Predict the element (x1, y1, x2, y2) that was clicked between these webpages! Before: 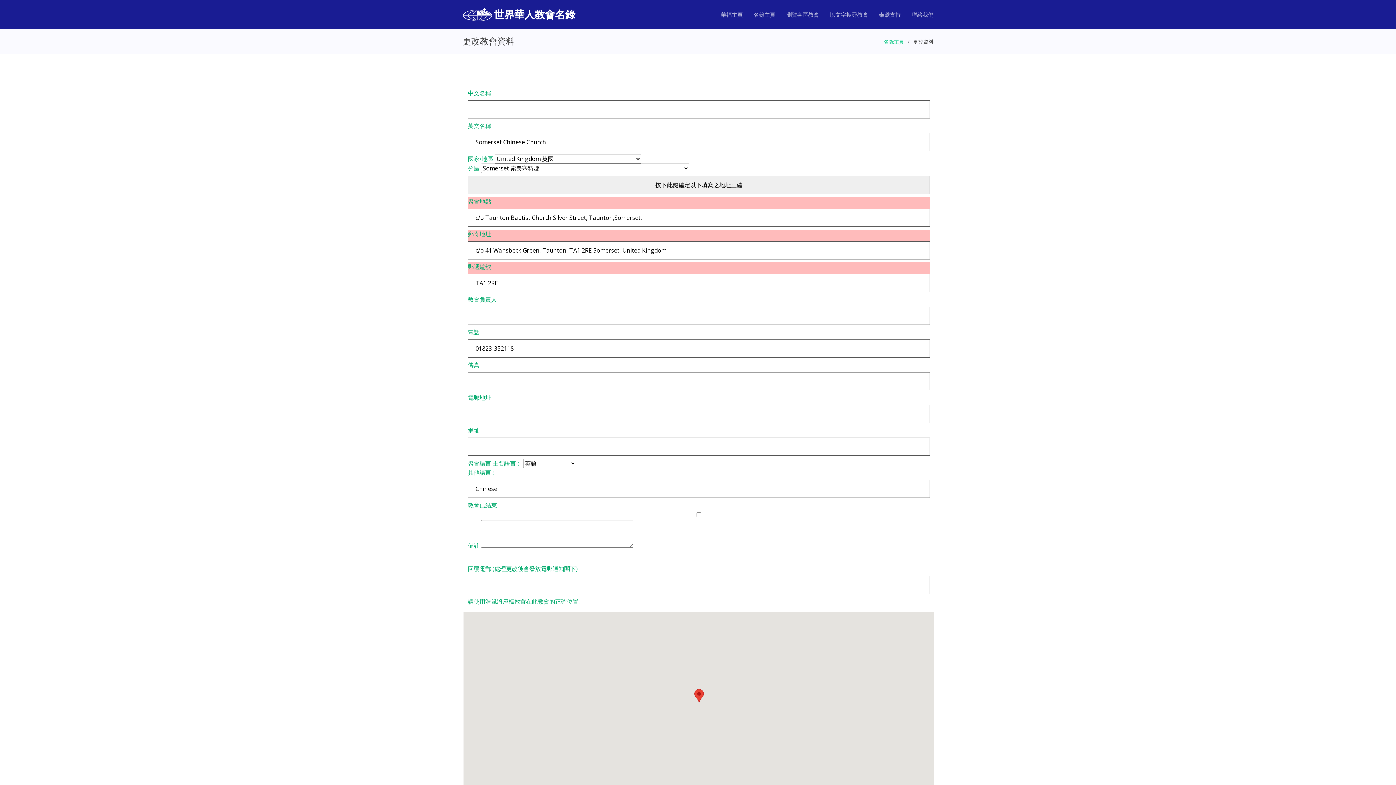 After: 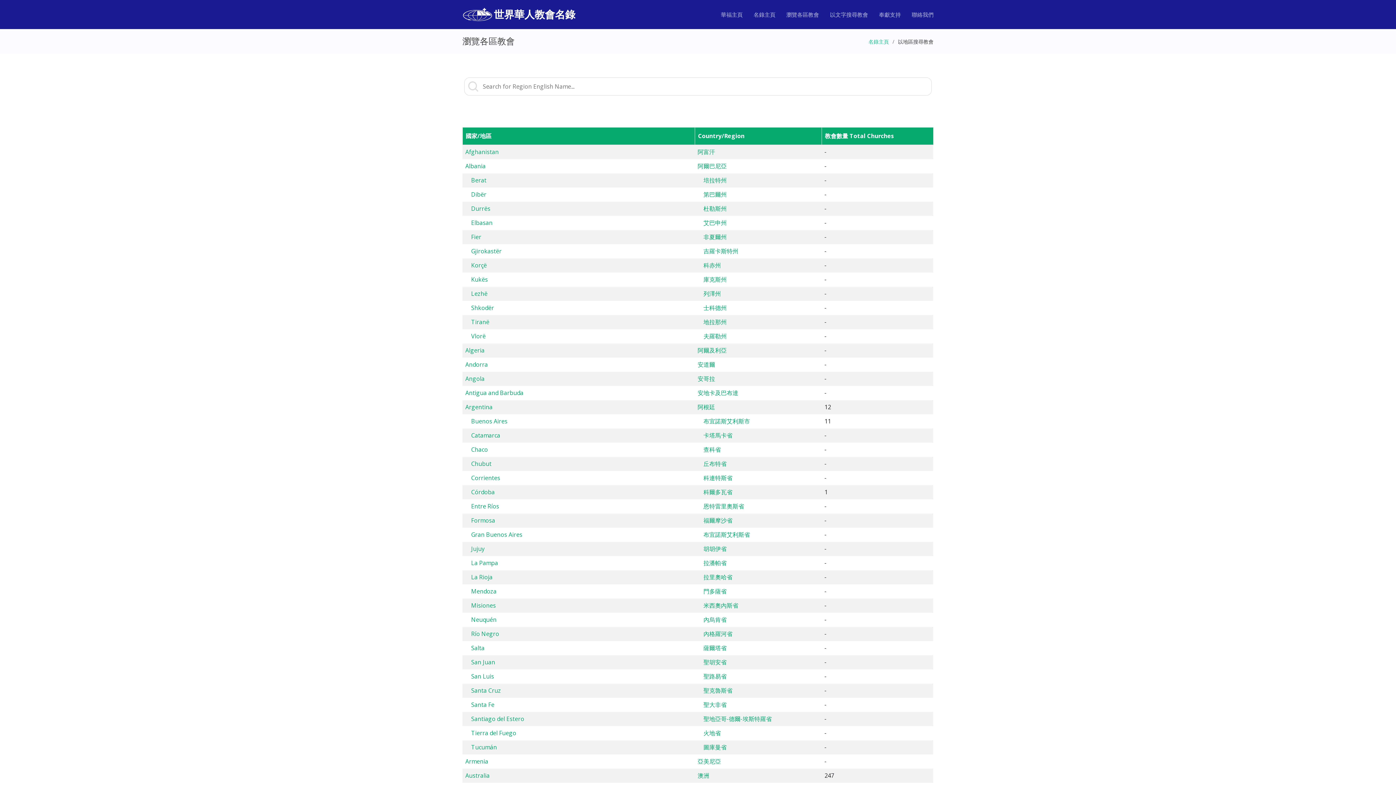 Action: label: 瀏覽各區教會 bbox: (775, 6, 819, 22)